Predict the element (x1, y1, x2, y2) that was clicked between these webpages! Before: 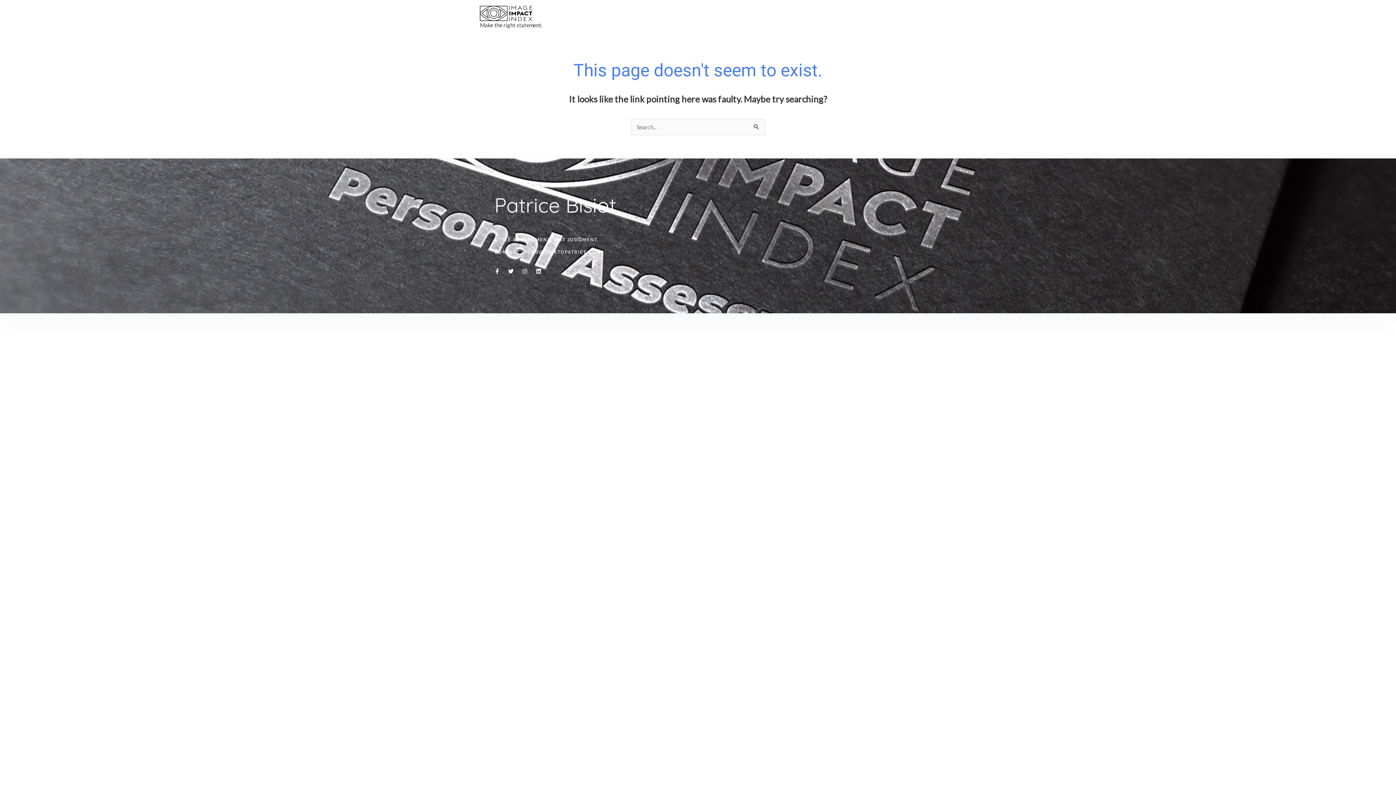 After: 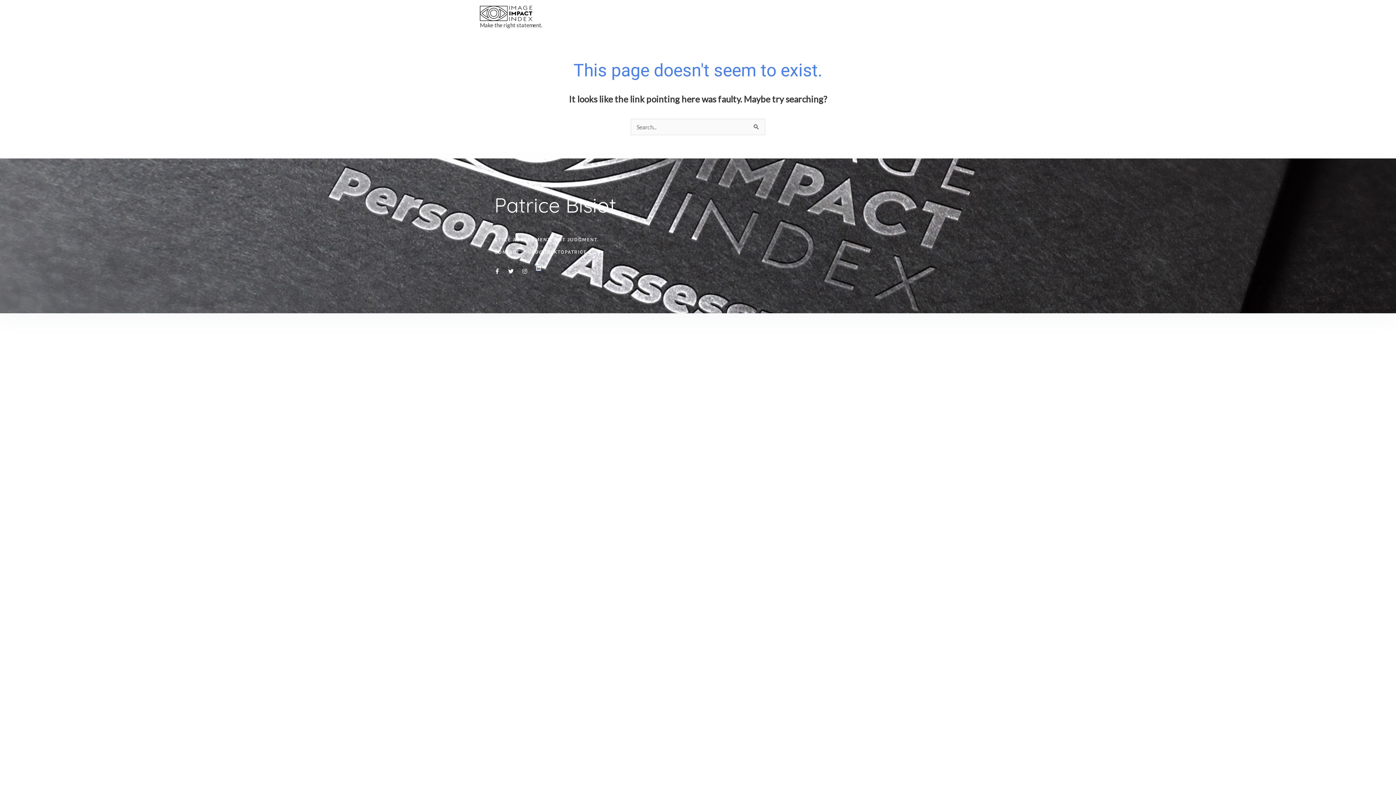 Action: label: Linkedin bbox: (536, 268, 541, 274)